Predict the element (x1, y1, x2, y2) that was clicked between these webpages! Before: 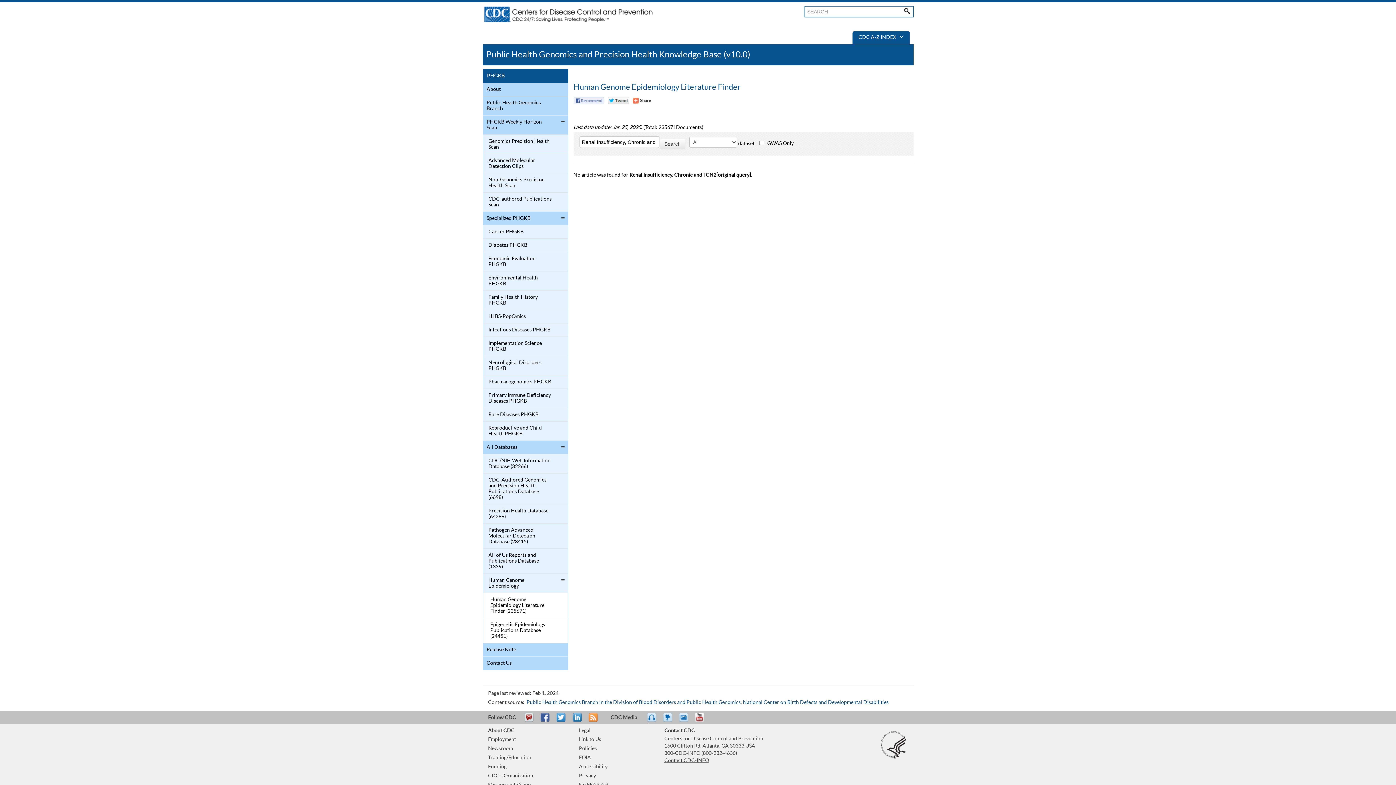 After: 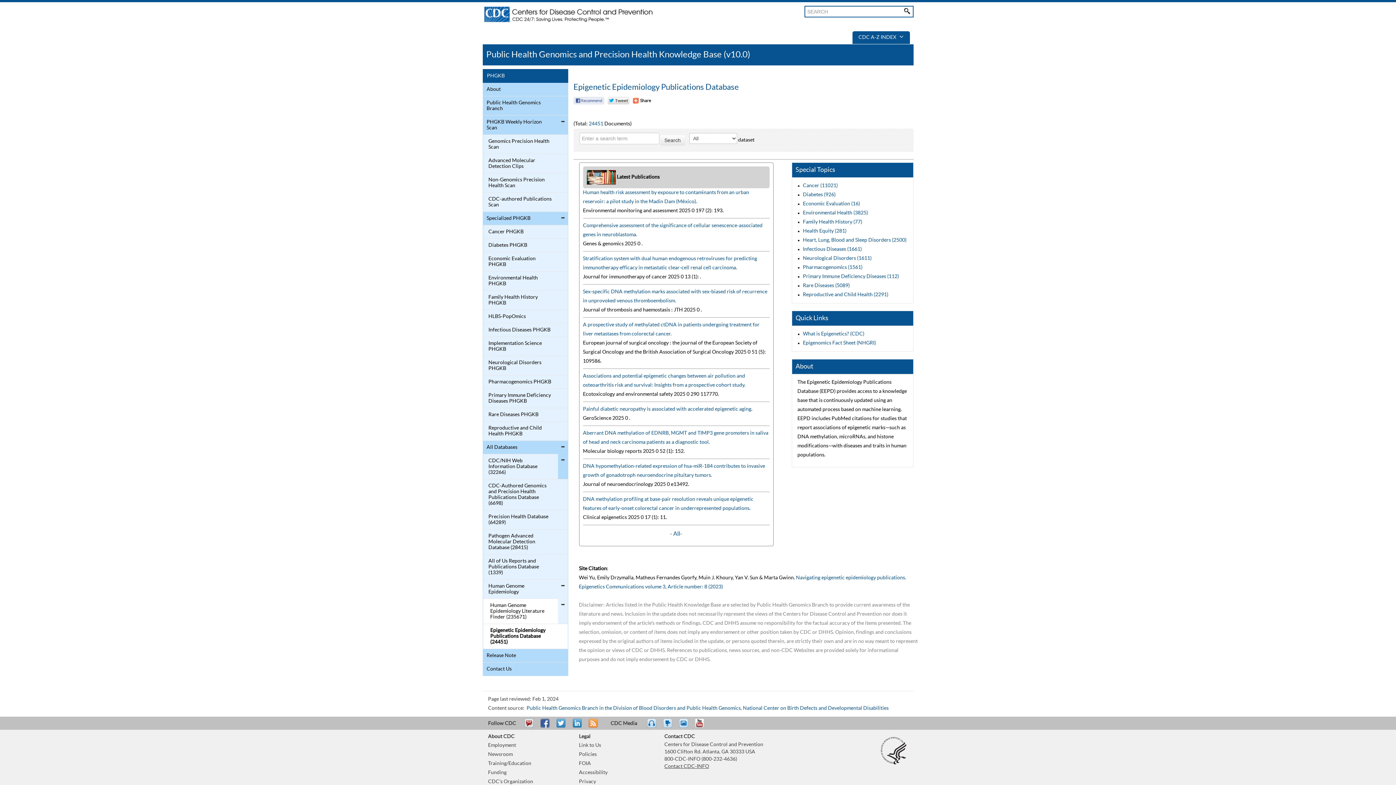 Action: bbox: (484, 620, 552, 641) label: Epigenetic Epidemiology Publications Database (24451)